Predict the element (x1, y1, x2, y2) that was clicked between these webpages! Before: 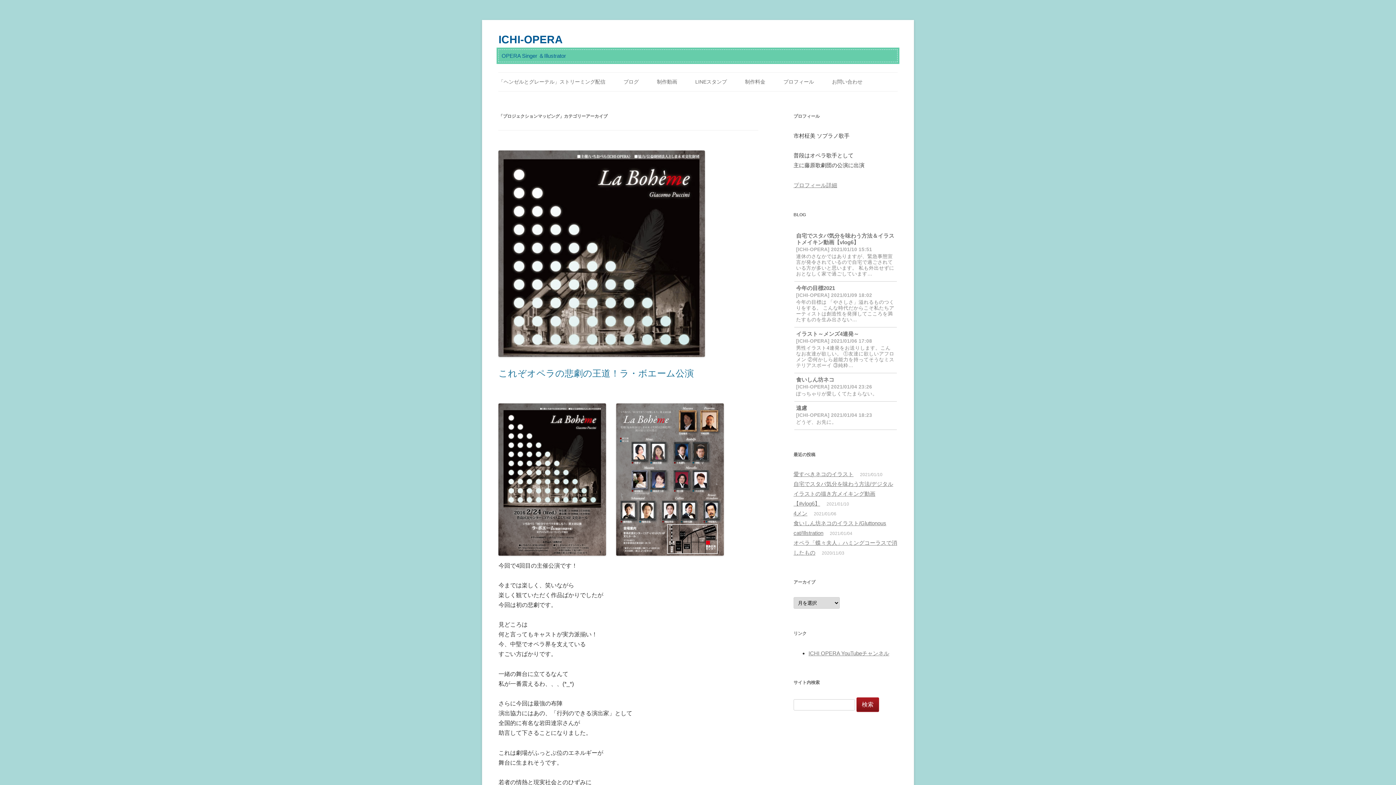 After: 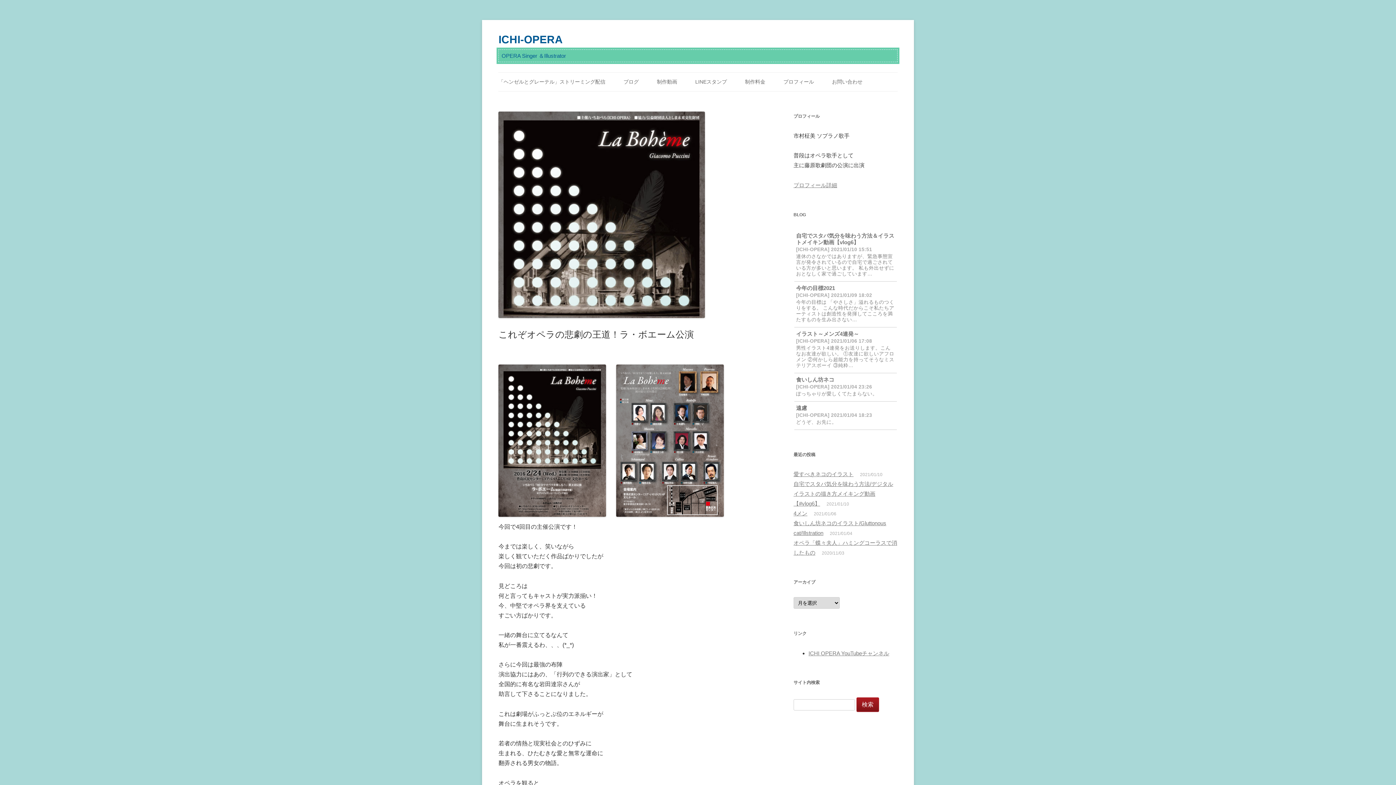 Action: bbox: (498, 368, 693, 378) label: これぞオペラの悲劇の王道！ラ・ボエーム公演